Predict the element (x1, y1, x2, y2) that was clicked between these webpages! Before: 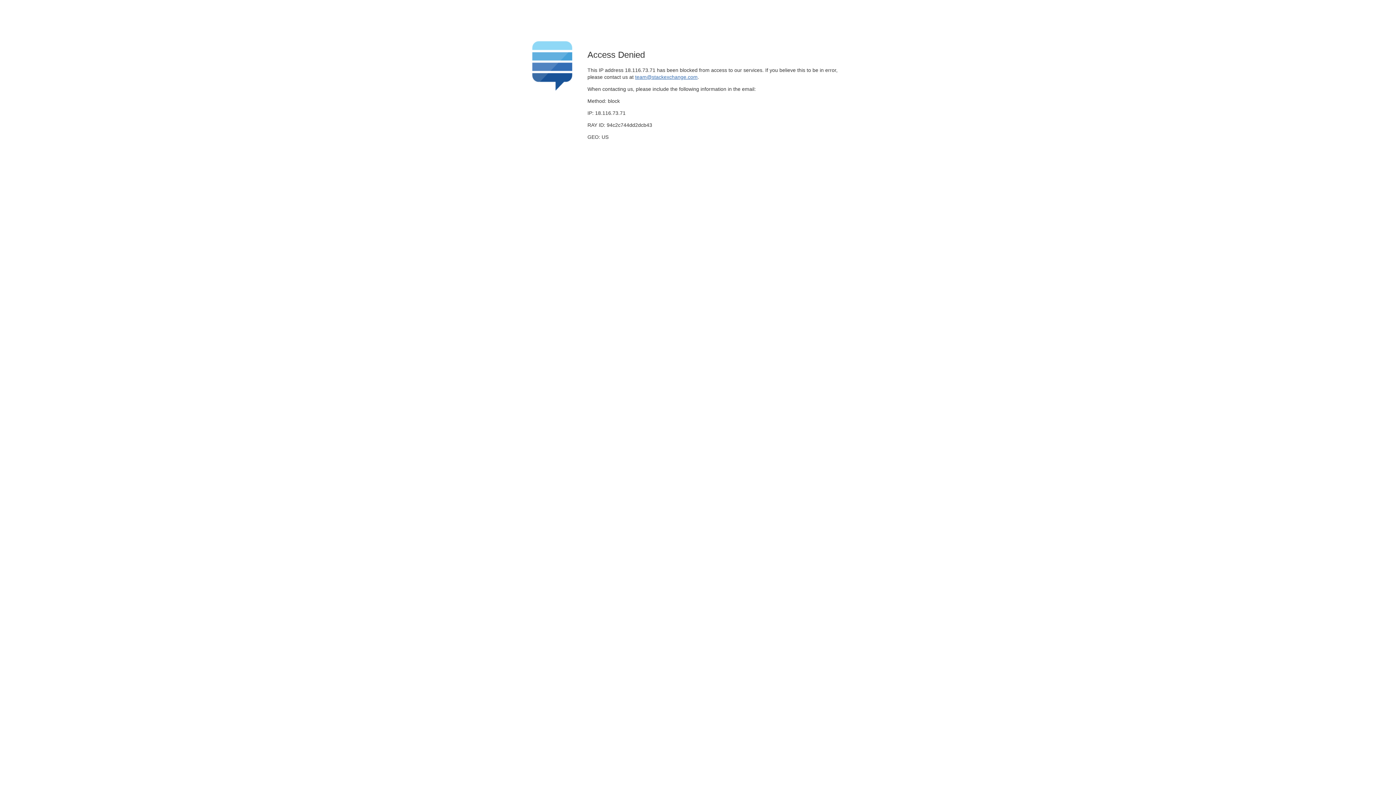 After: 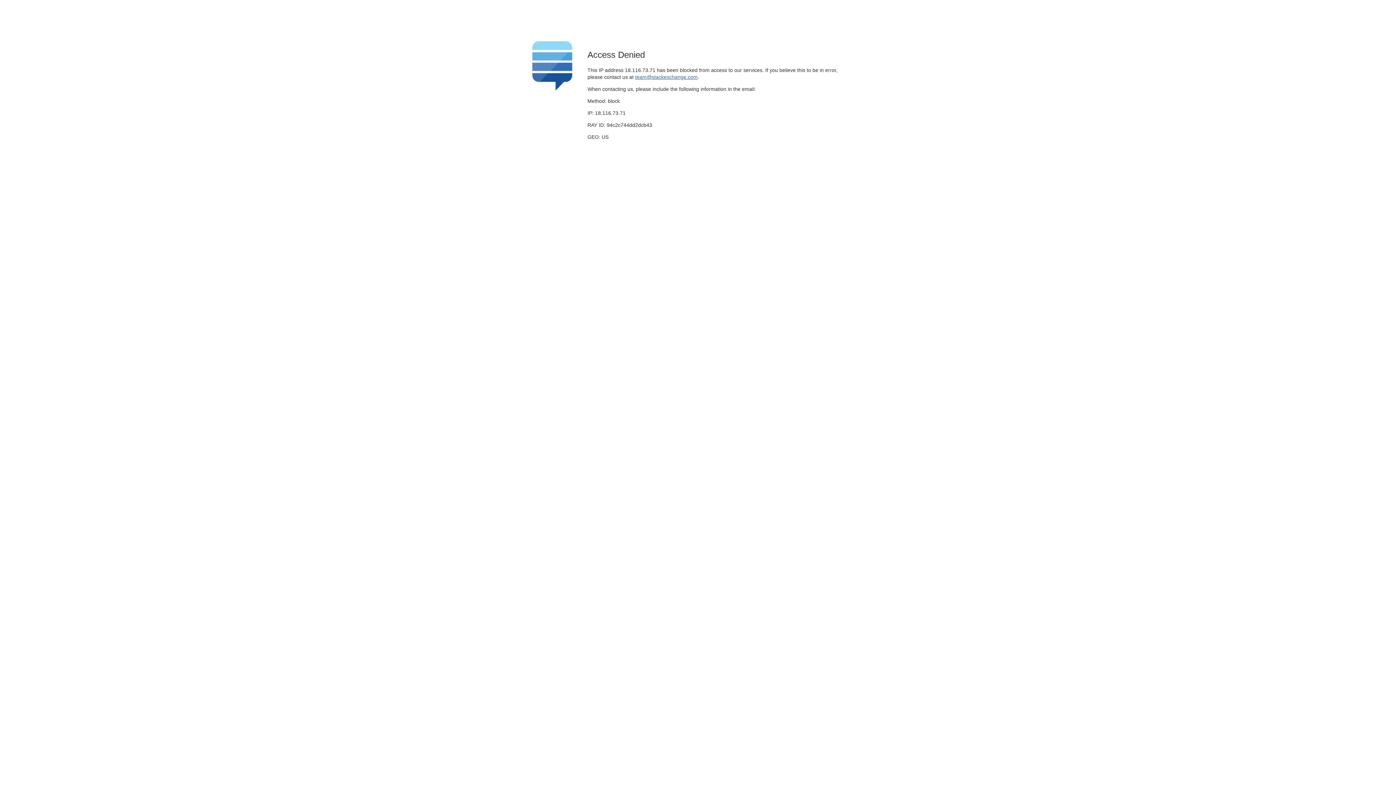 Action: bbox: (635, 74, 697, 79) label: team@stackexchange.com